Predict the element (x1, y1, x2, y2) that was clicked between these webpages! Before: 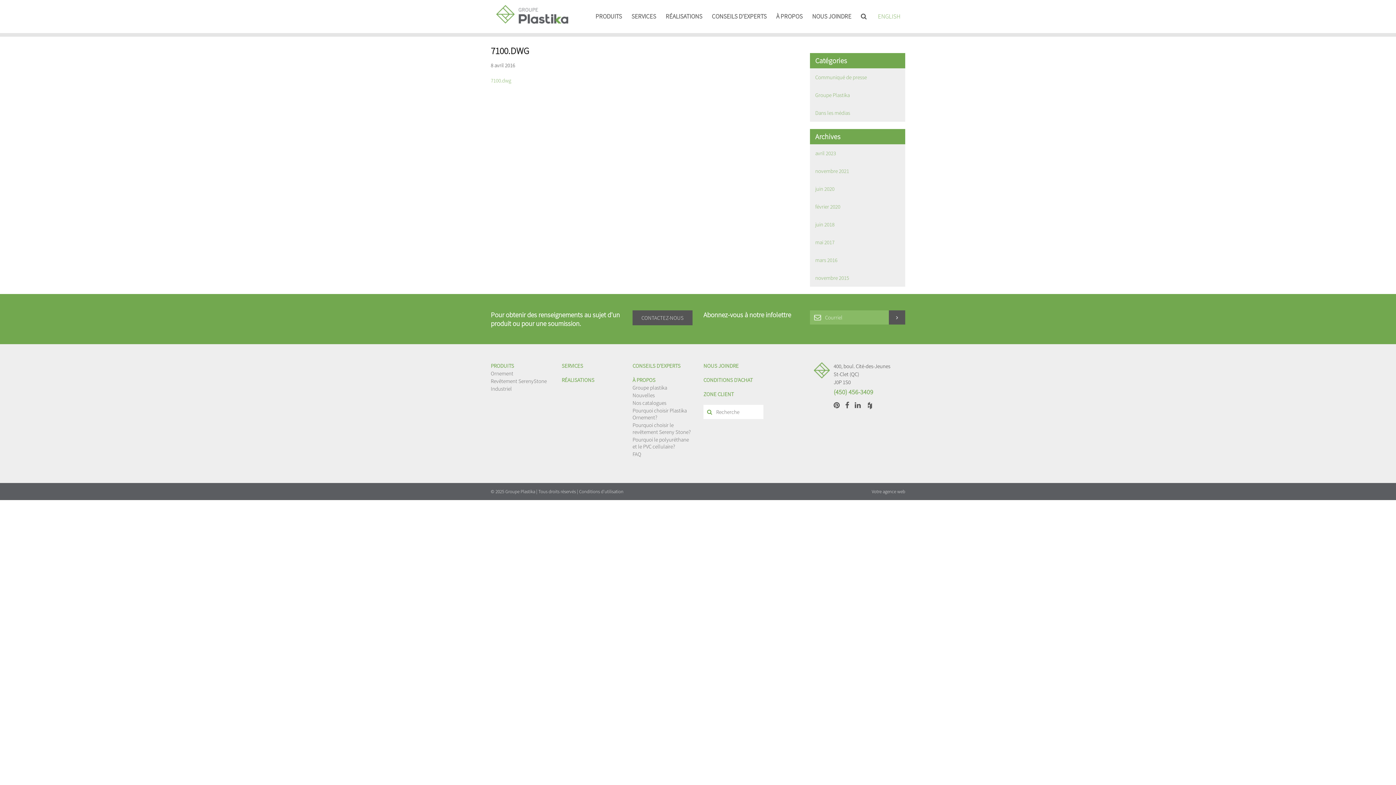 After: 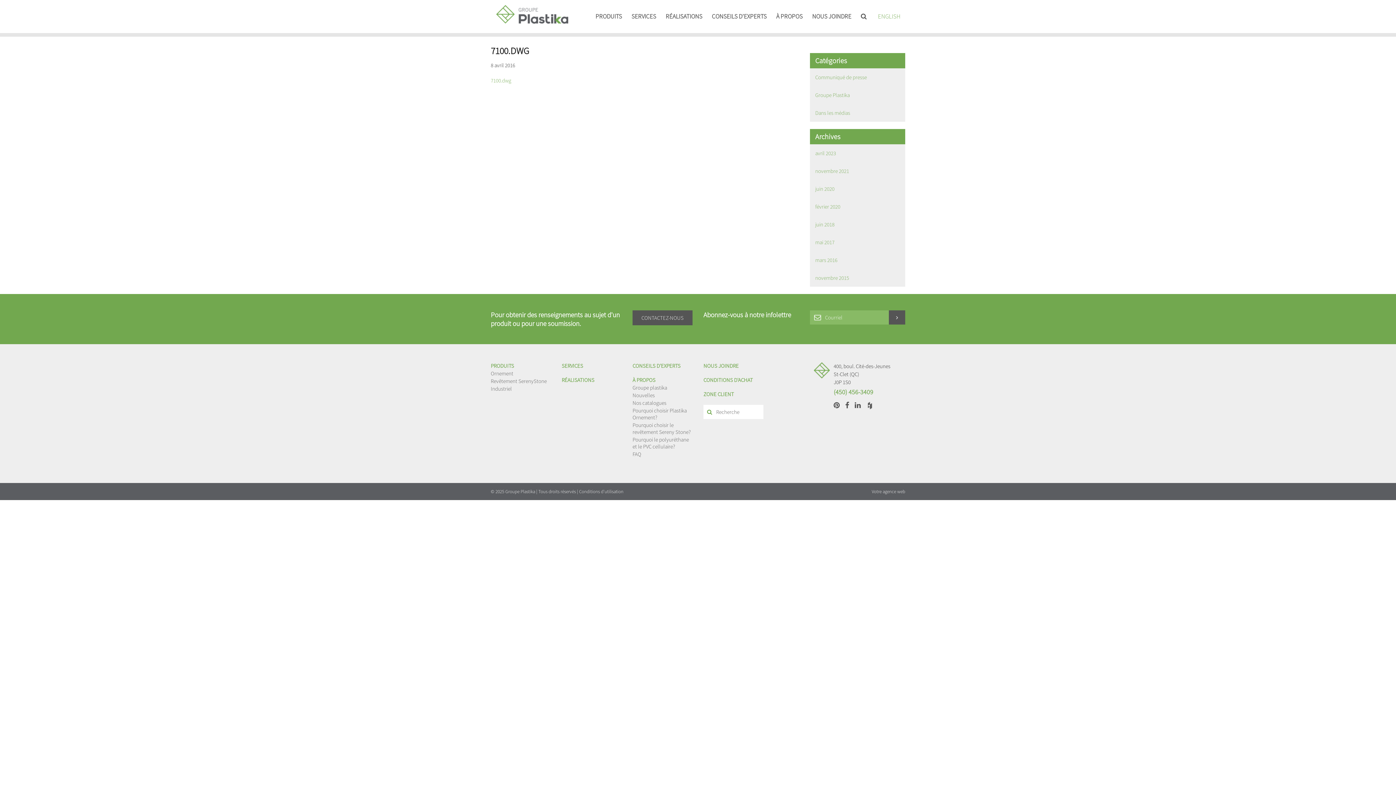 Action: bbox: (889, 310, 905, 324)